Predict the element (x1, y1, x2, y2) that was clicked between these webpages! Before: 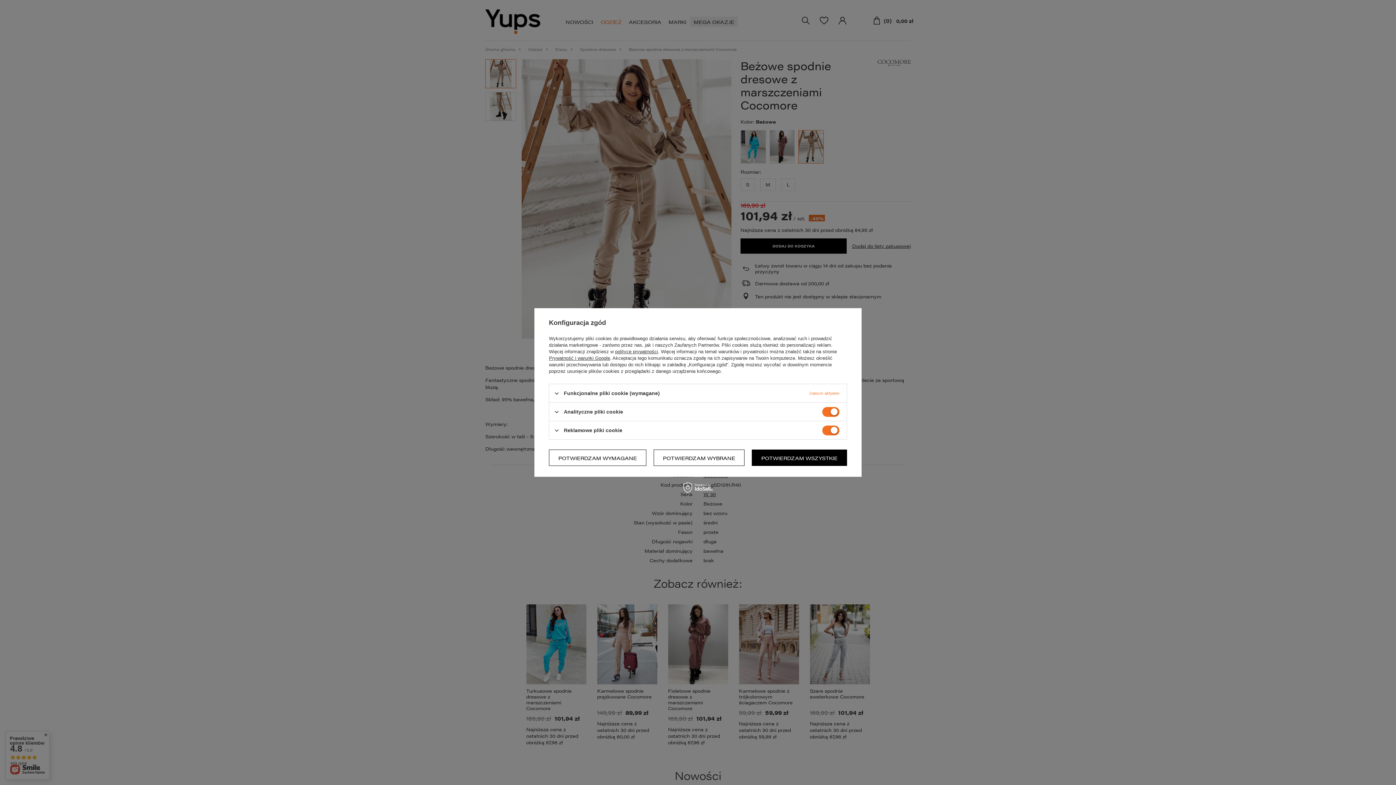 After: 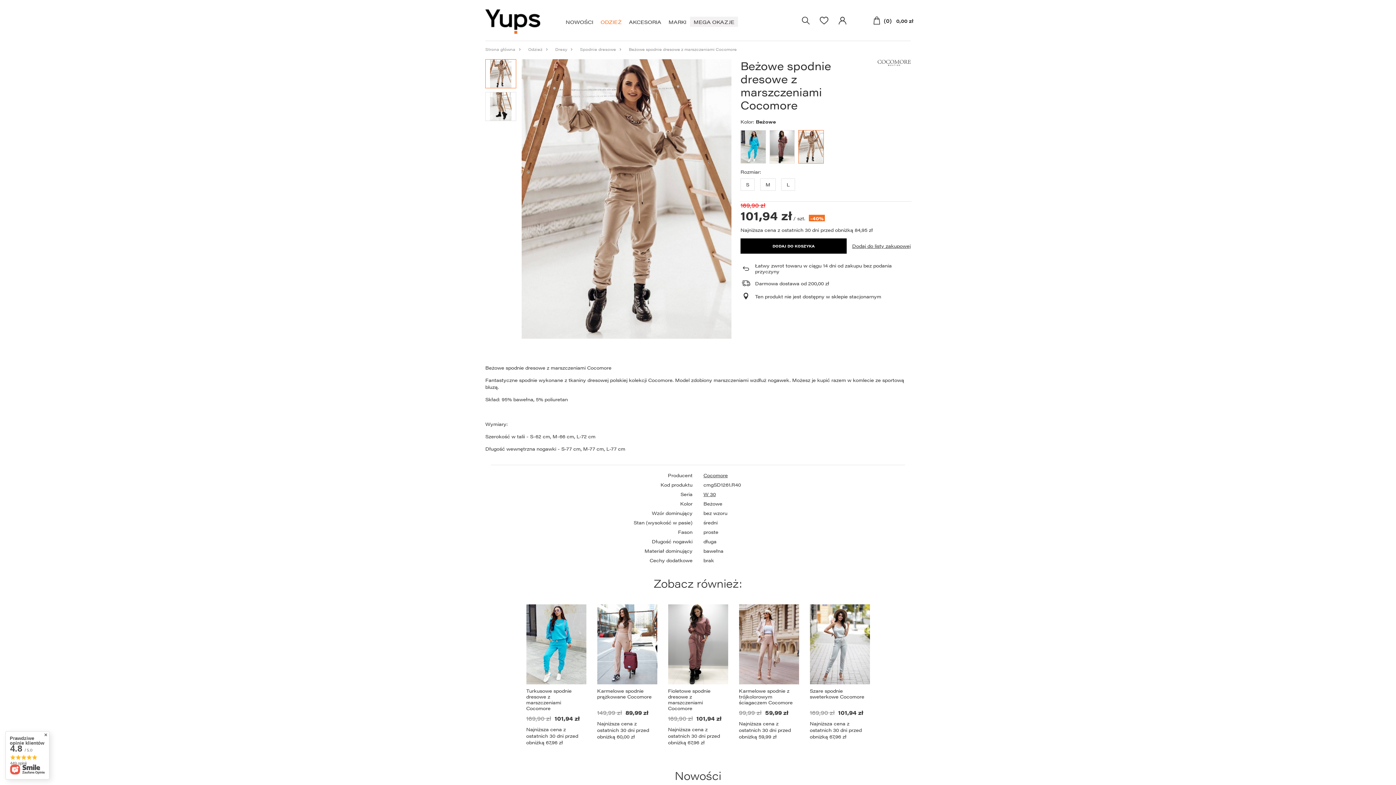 Action: label: POTWIERDZAM WYMAGANE bbox: (549, 449, 646, 466)